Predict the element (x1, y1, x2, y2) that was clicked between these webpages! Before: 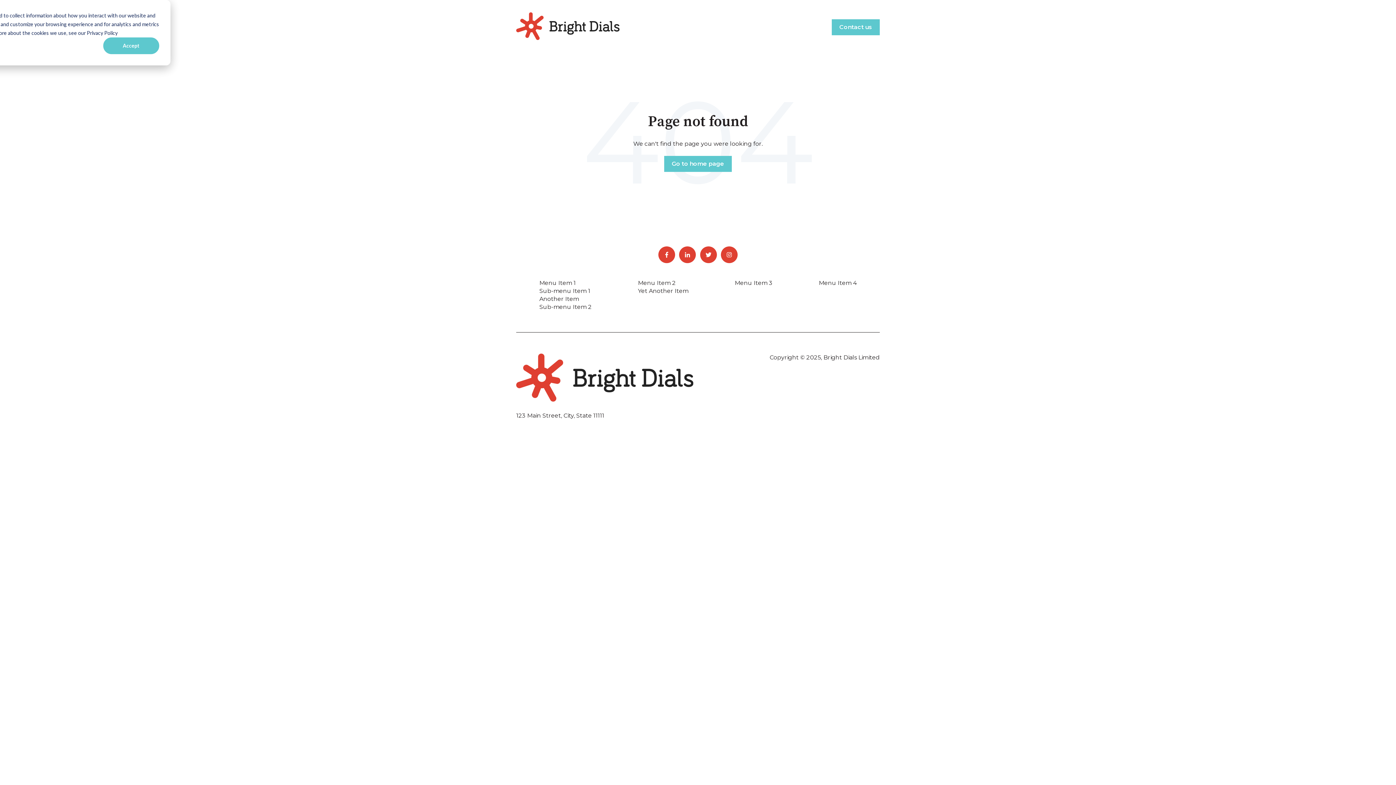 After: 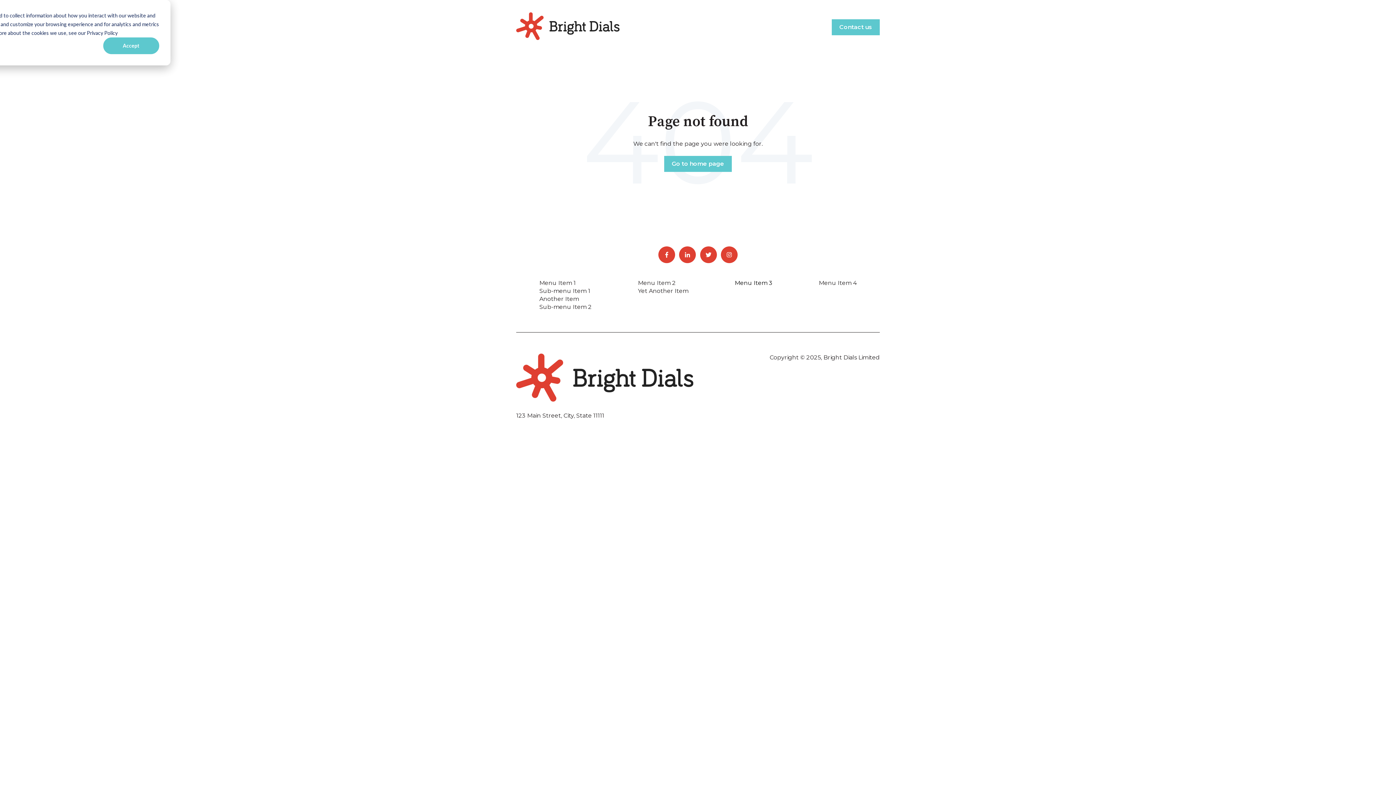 Action: label: Menu Item 3 bbox: (734, 279, 772, 286)